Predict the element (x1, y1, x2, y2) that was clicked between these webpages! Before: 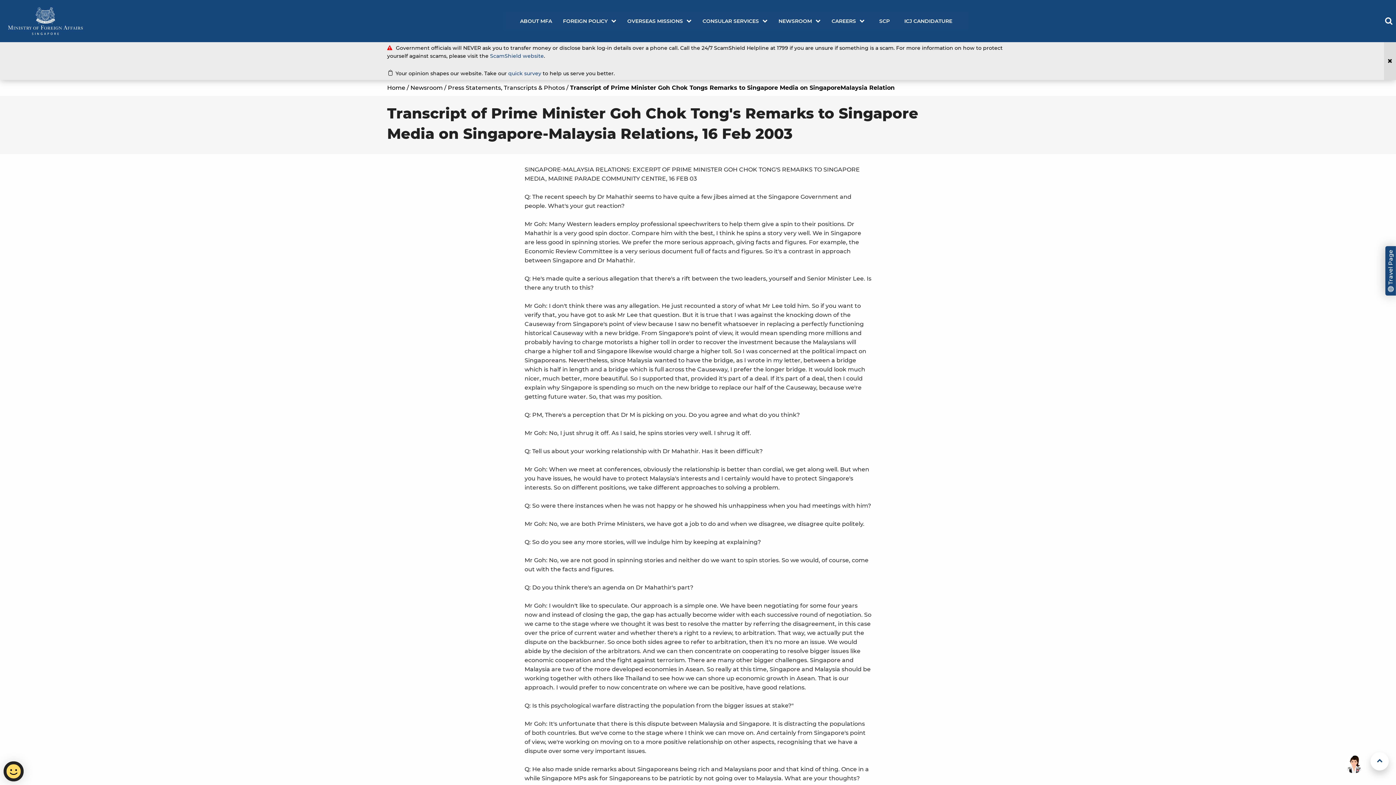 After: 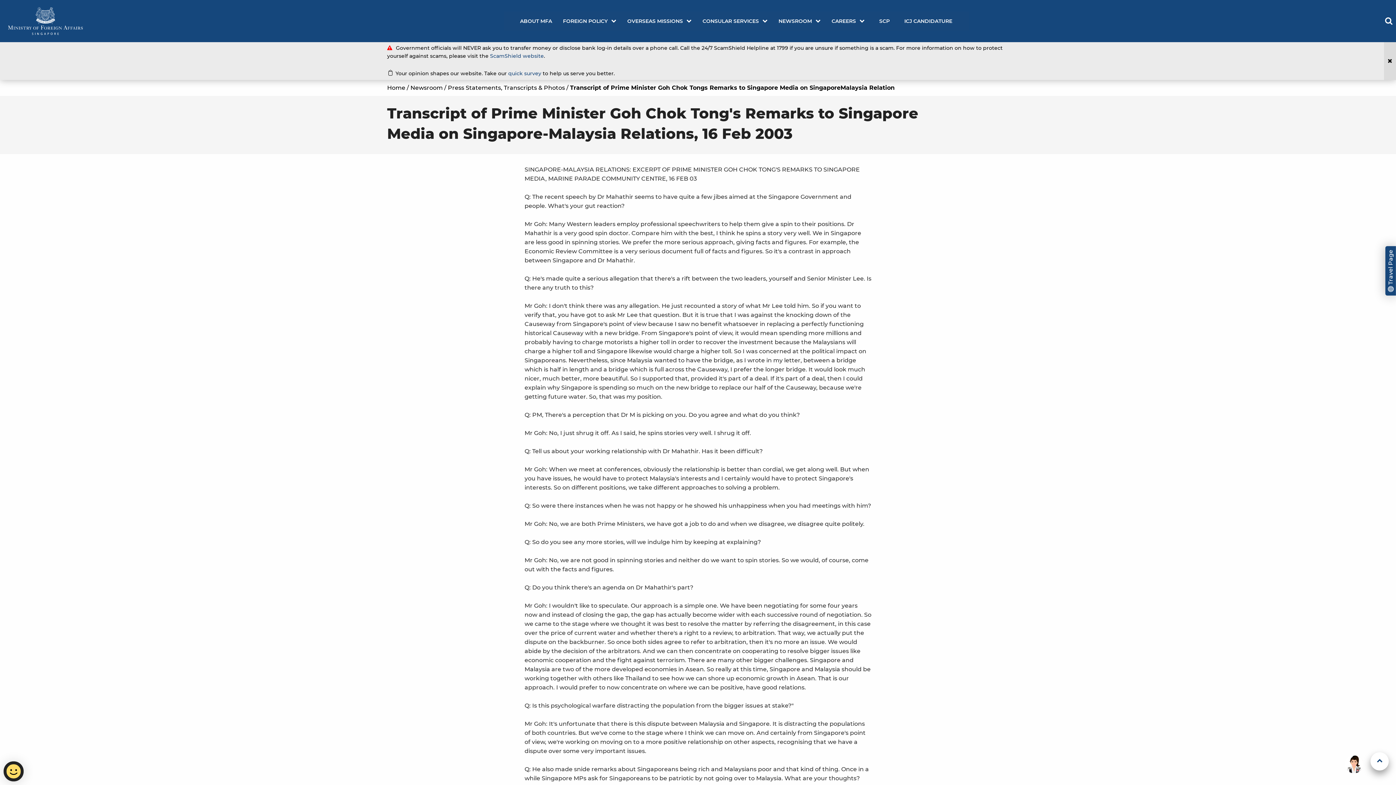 Action: bbox: (1370, 752, 1389, 770) label: Back to Top